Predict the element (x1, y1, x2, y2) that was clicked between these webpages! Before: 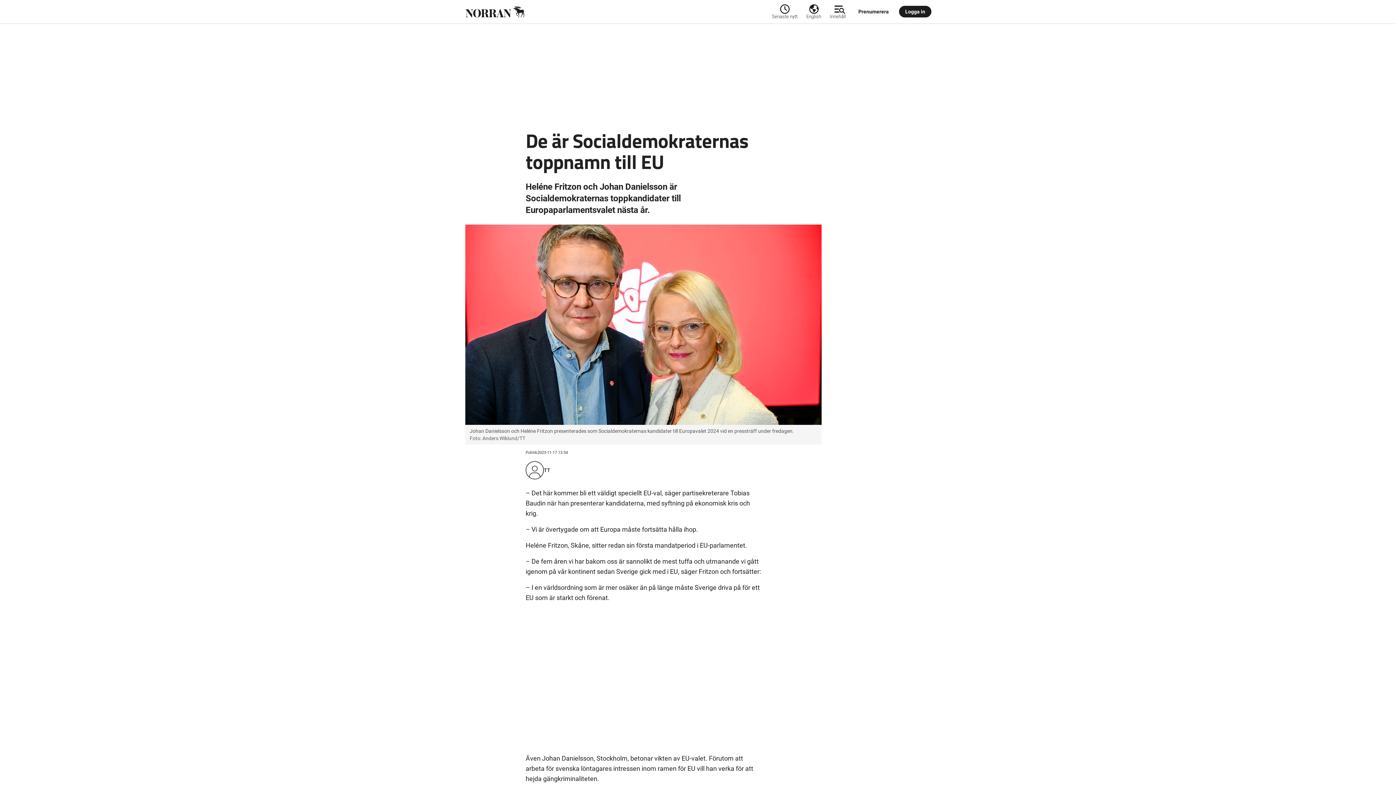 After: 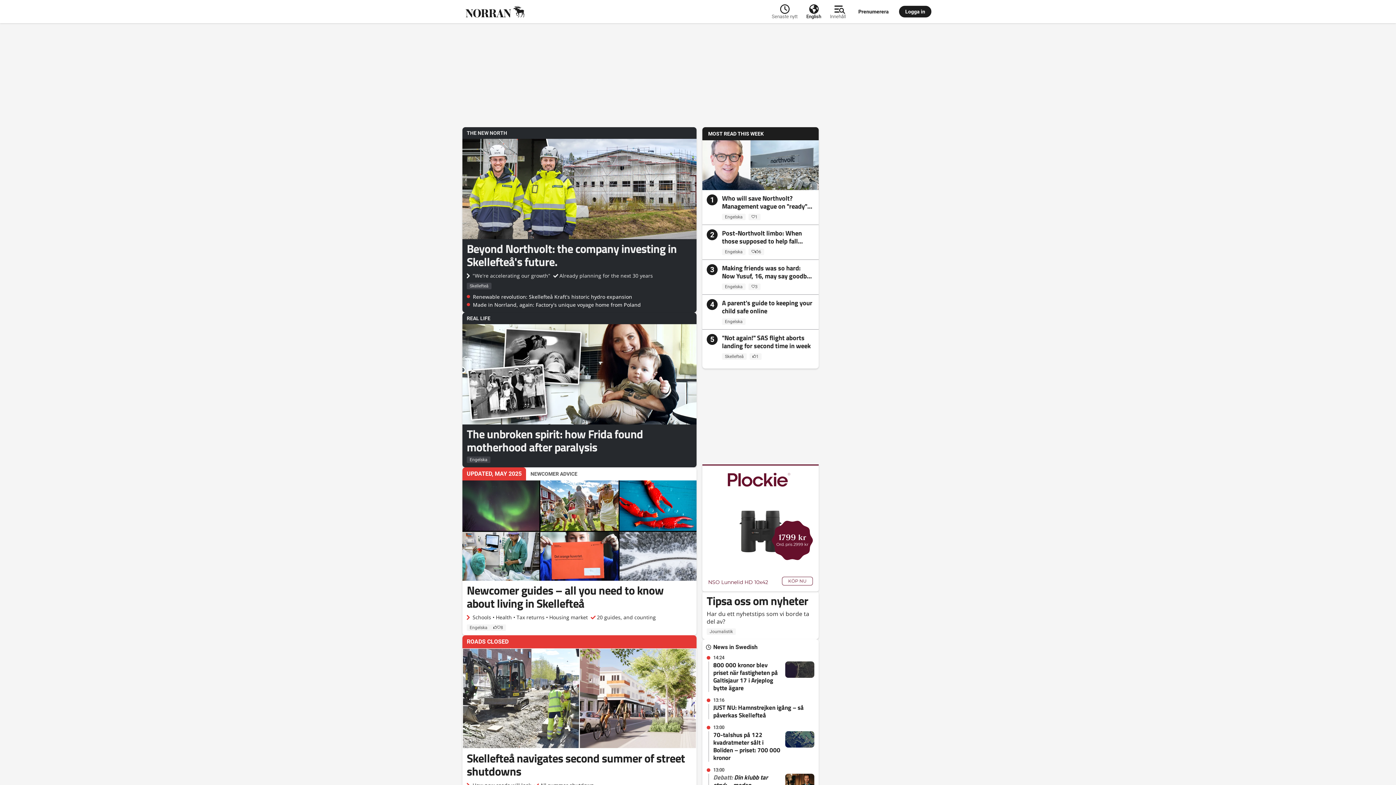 Action: label: English bbox: (802, 2, 825, 20)